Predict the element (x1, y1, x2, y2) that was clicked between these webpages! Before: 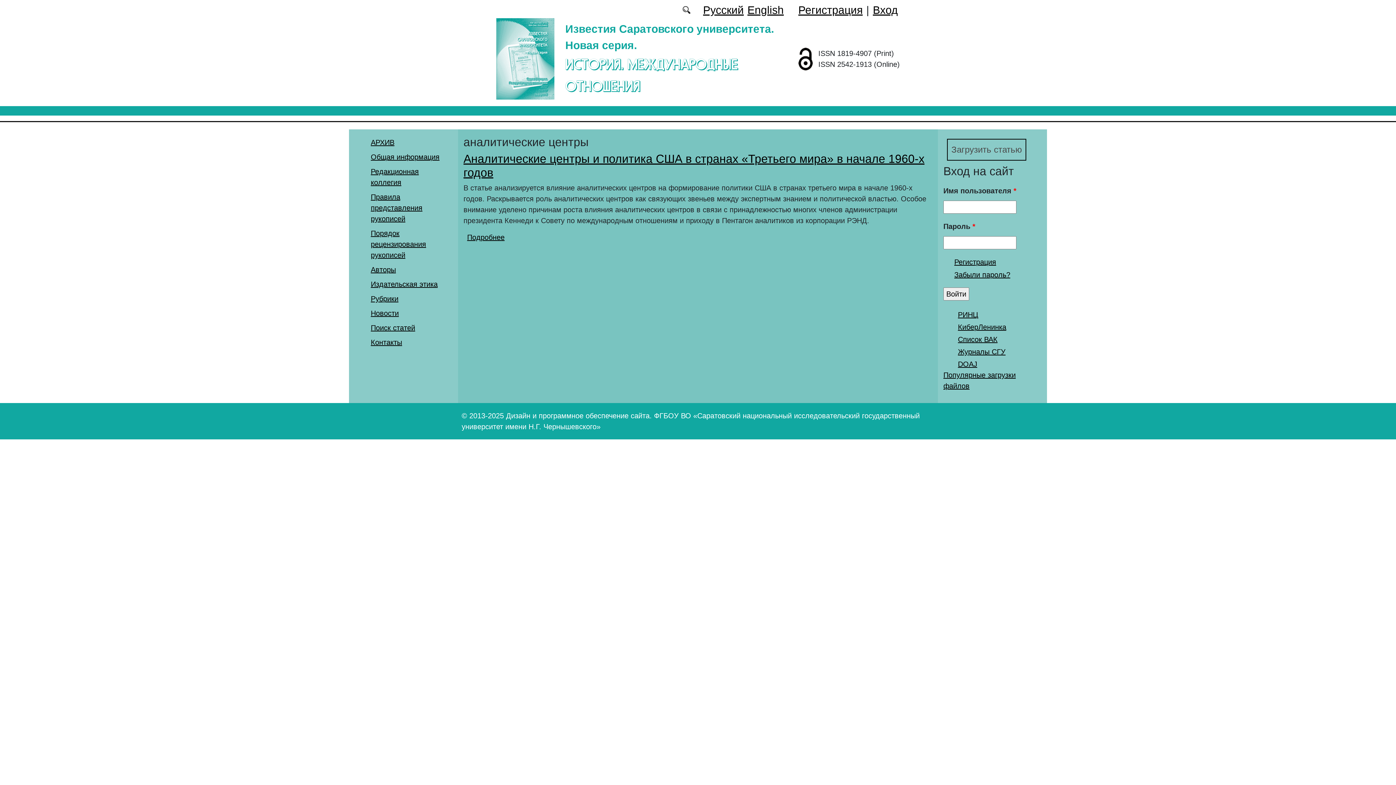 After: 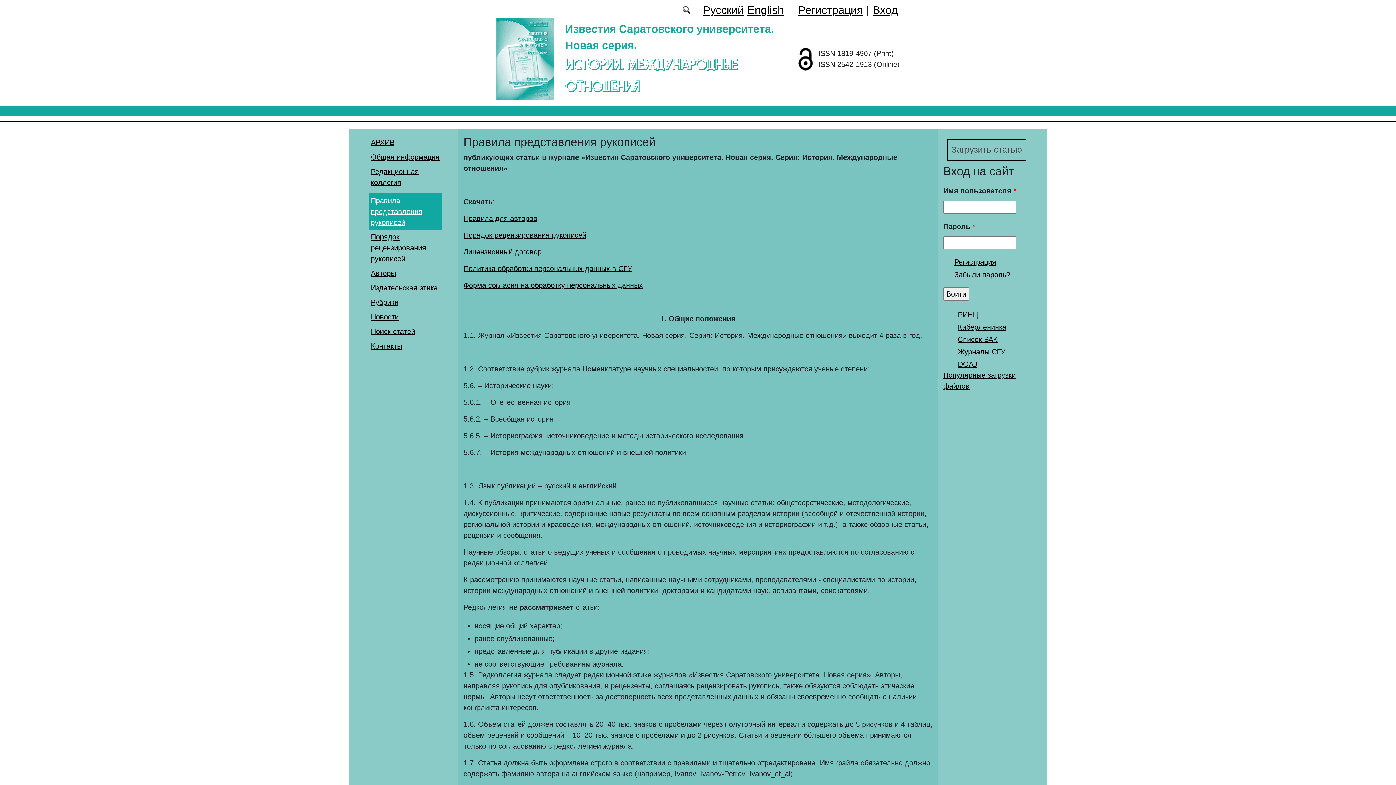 Action: label: Правила представления рукописей bbox: (370, 193, 422, 223)